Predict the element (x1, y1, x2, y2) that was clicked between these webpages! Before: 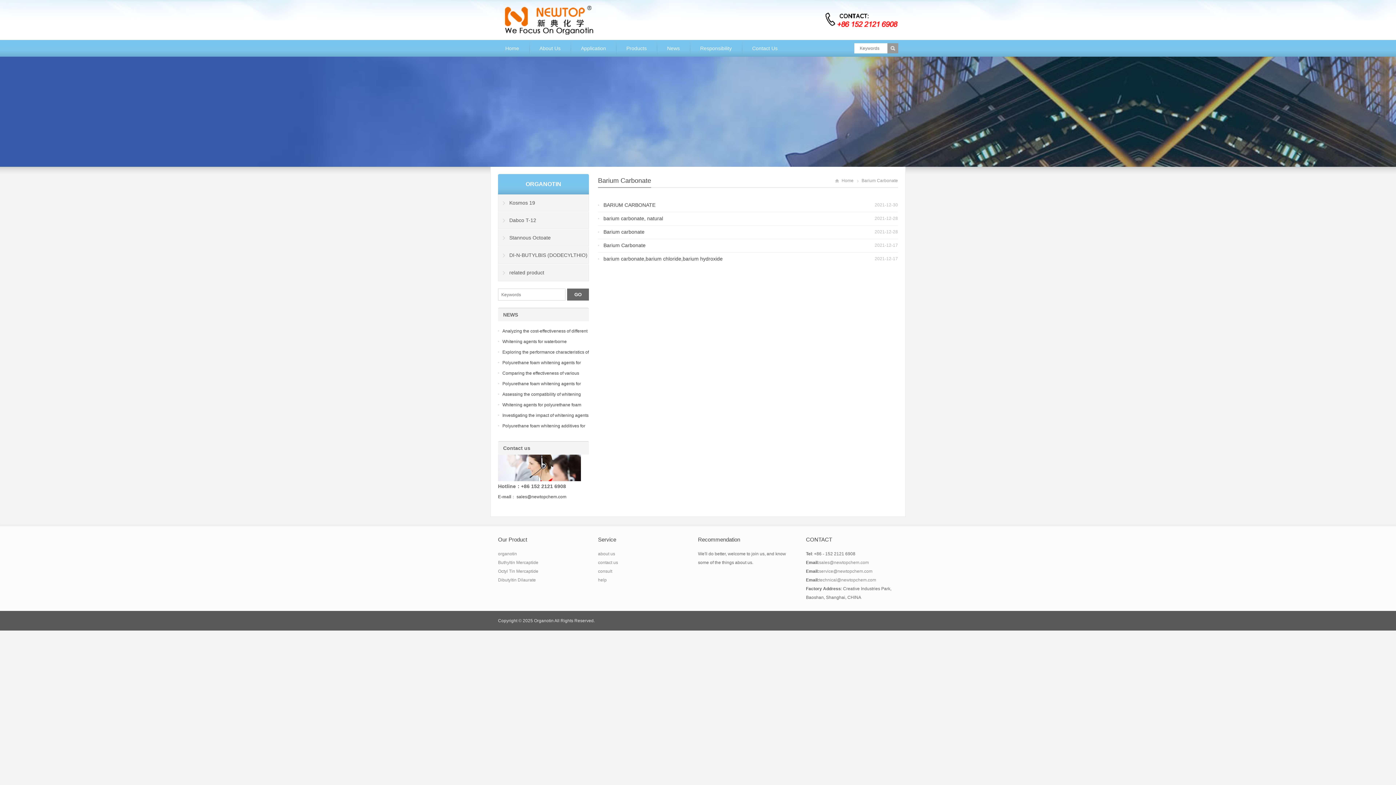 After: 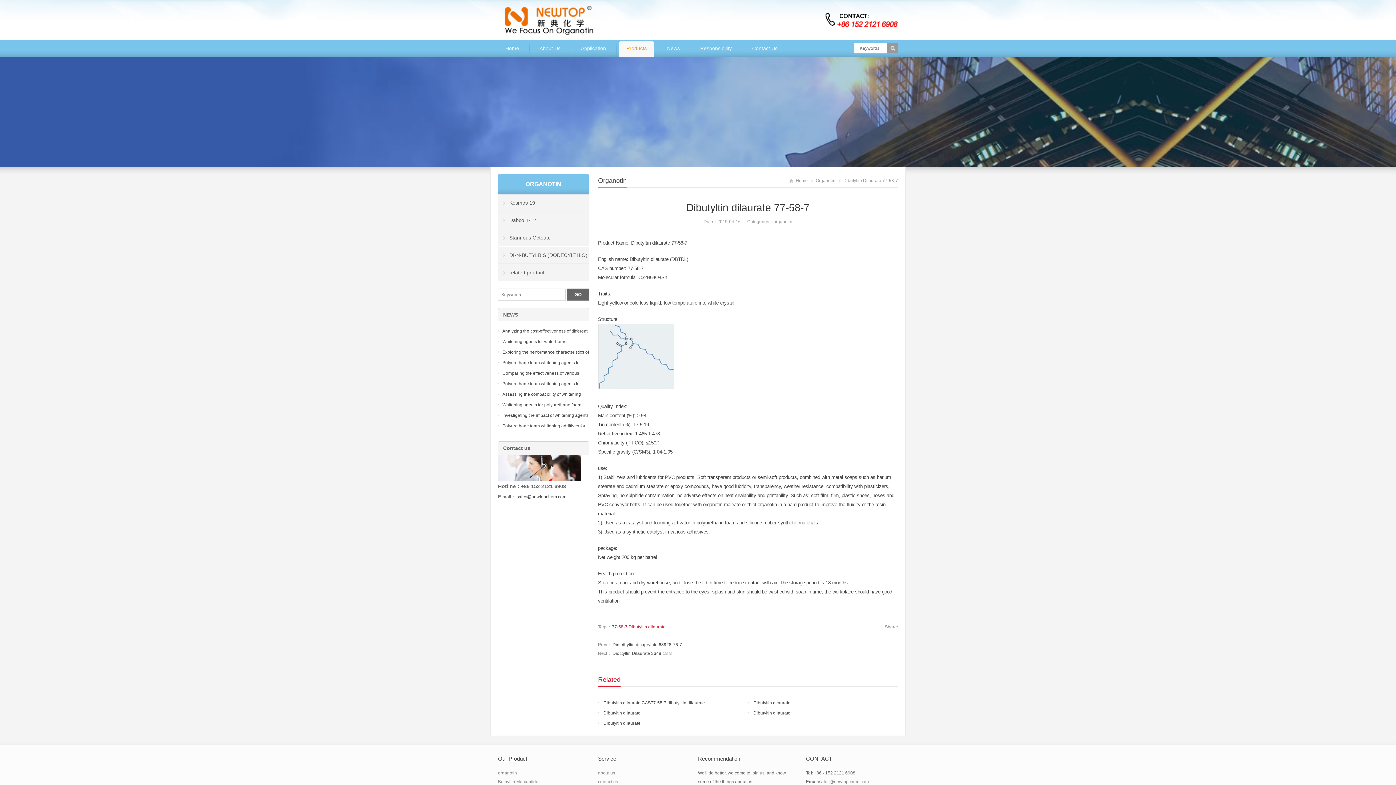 Action: bbox: (498, 577, 536, 582) label: Dibutyltin Dilaurate